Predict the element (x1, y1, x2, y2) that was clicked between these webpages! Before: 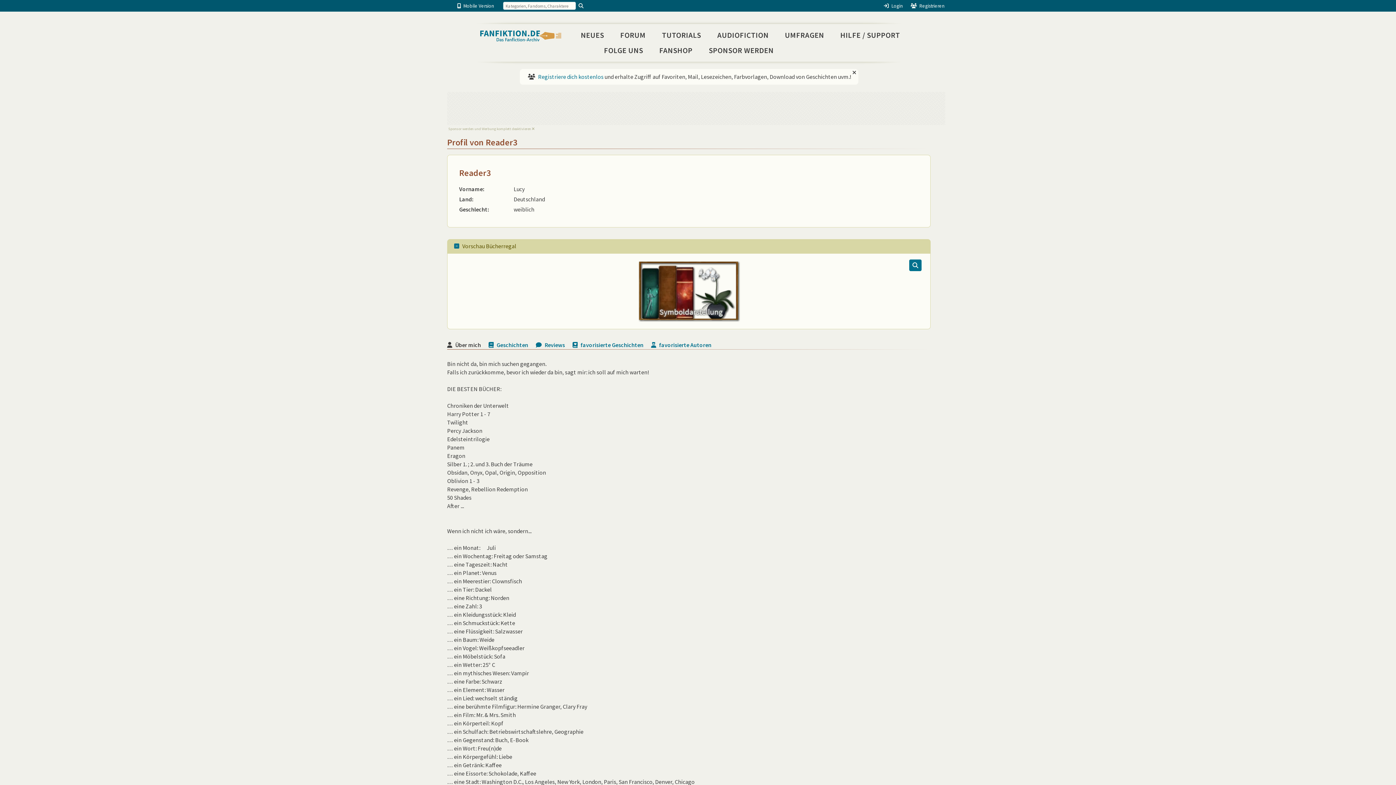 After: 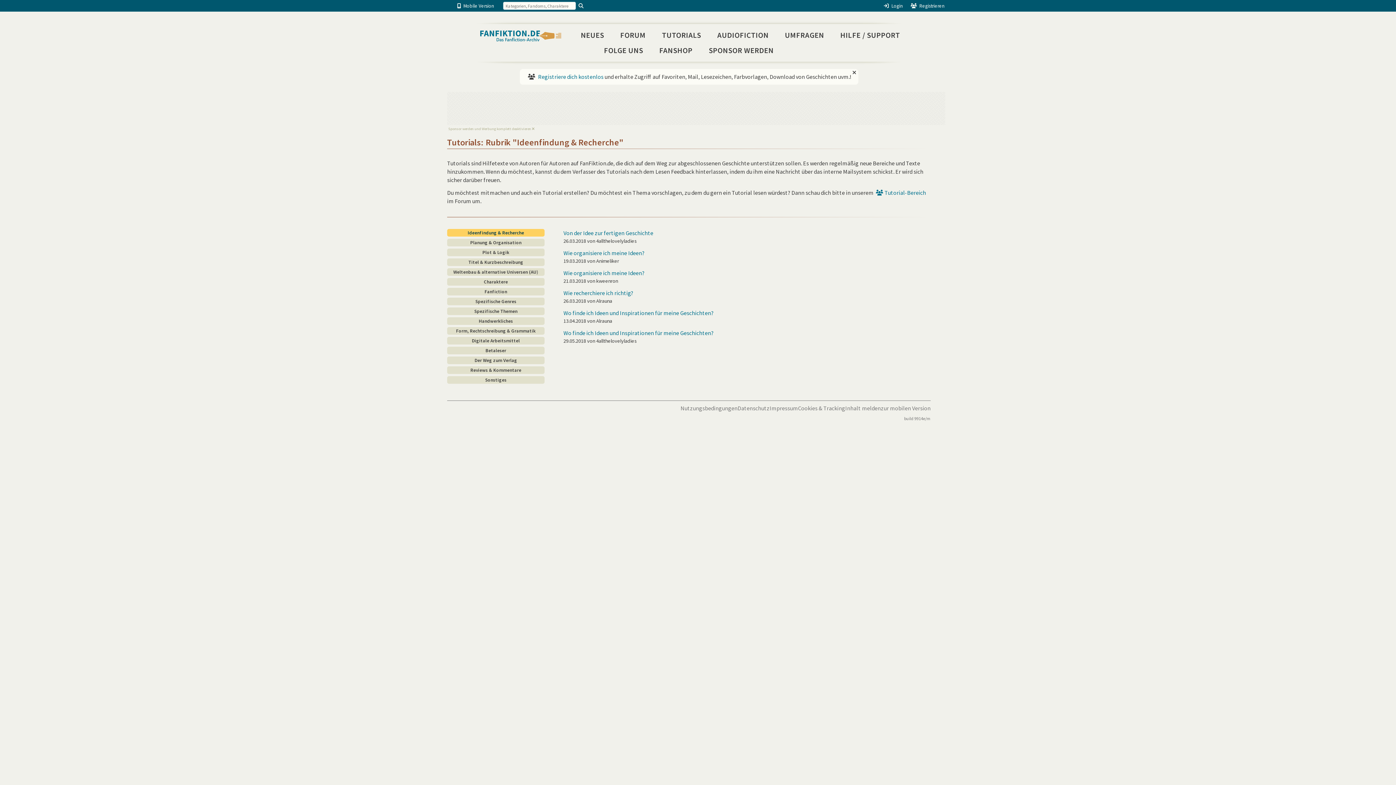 Action: bbox: (654, 27, 708, 42) label: TUTORIALS